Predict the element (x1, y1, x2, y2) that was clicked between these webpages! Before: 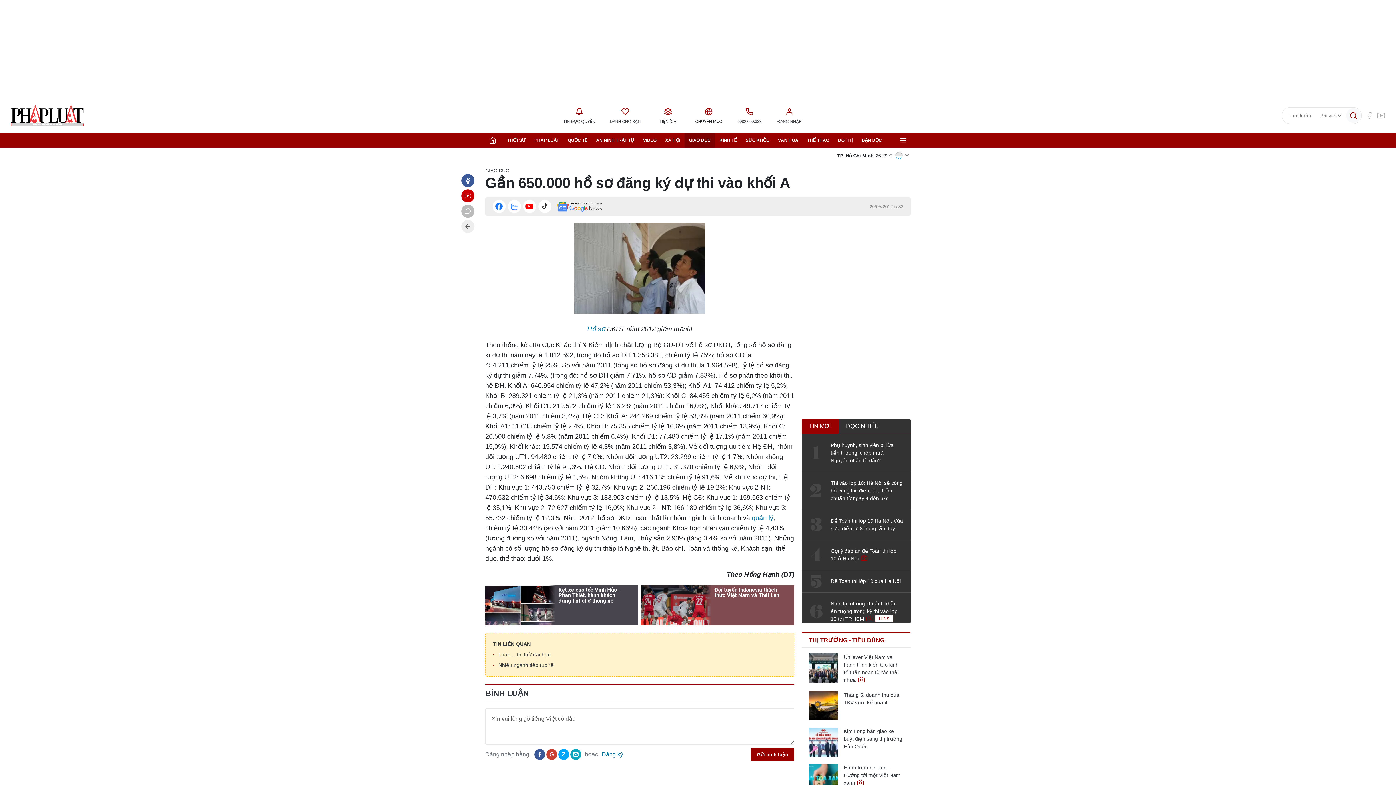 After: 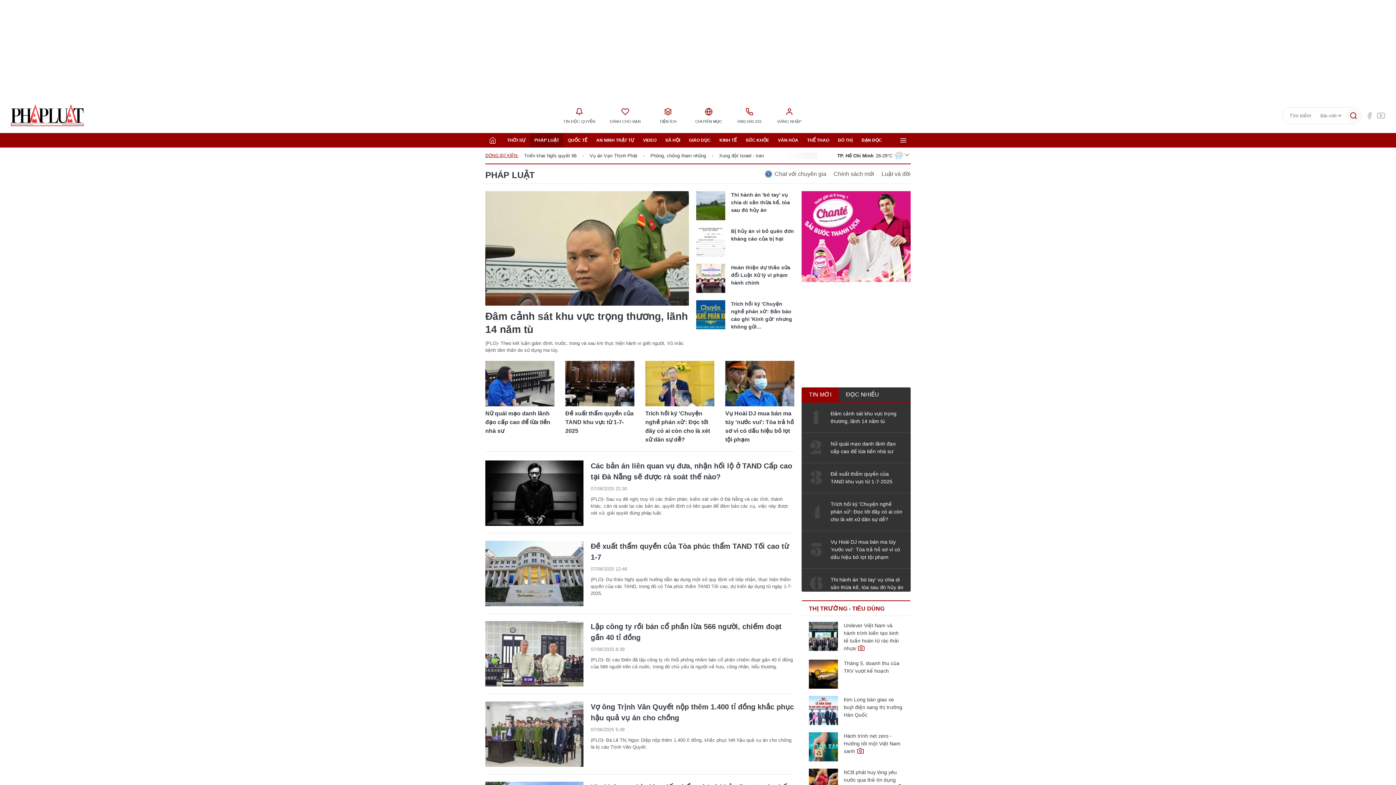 Action: label: PHÁP LUẬT bbox: (530, 133, 563, 147)